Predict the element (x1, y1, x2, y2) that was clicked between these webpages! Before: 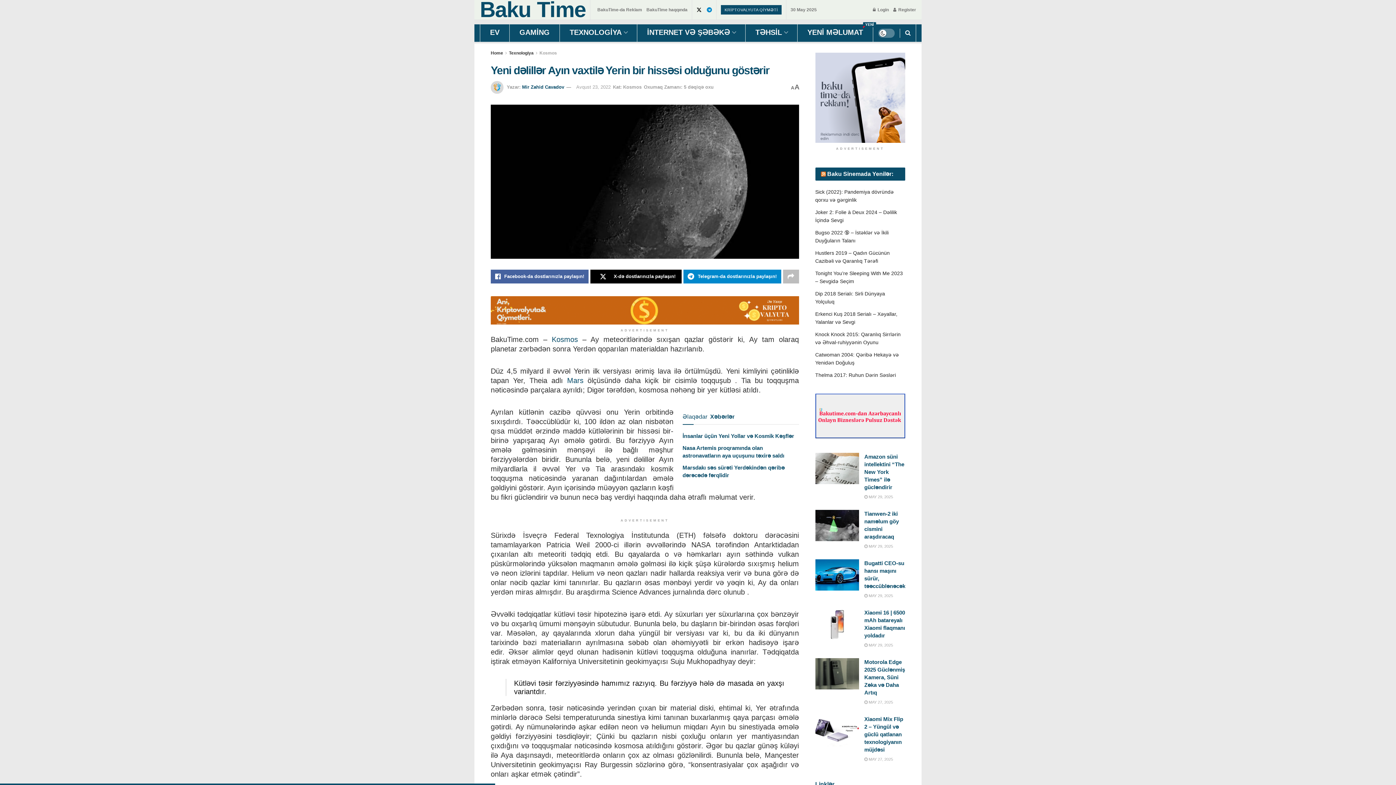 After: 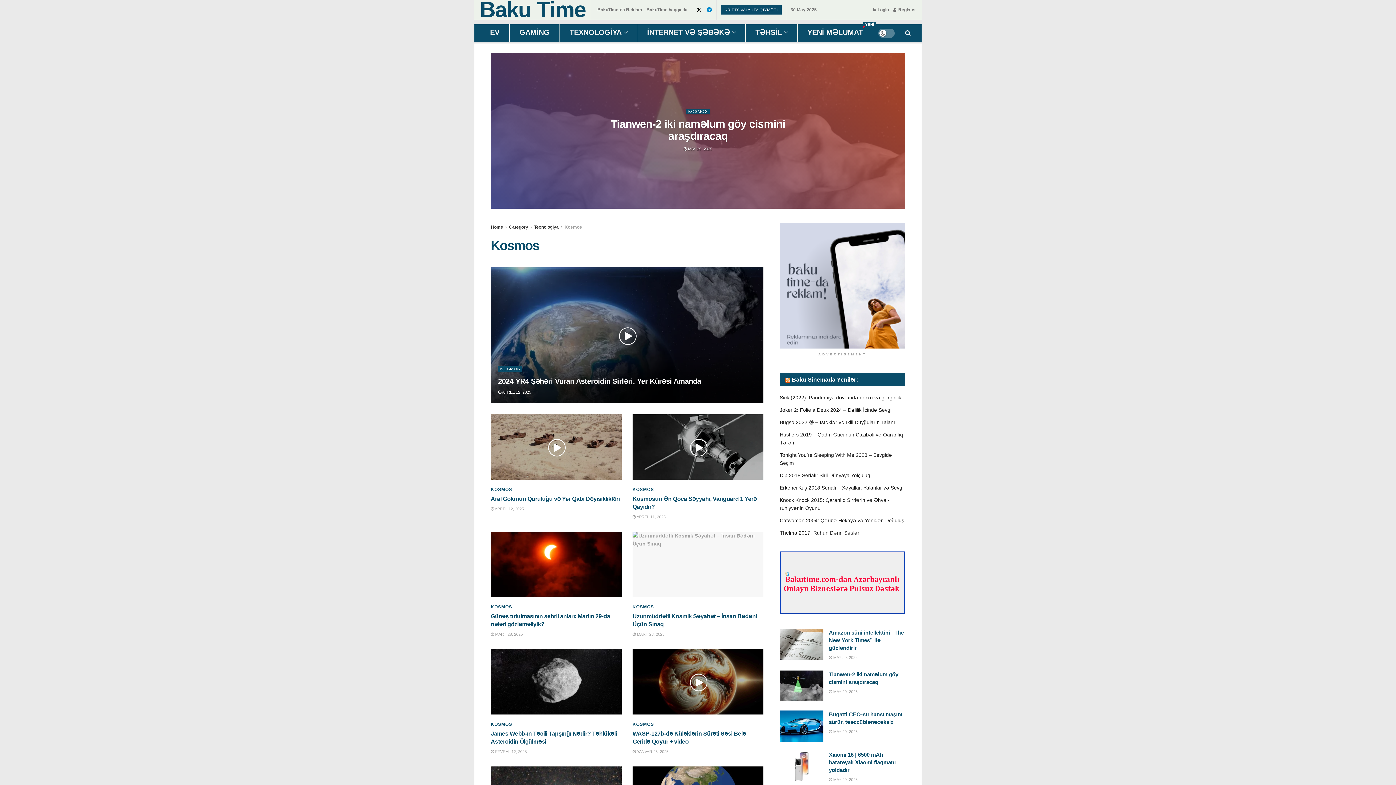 Action: label: Kosmos bbox: (551, 335, 578, 343)